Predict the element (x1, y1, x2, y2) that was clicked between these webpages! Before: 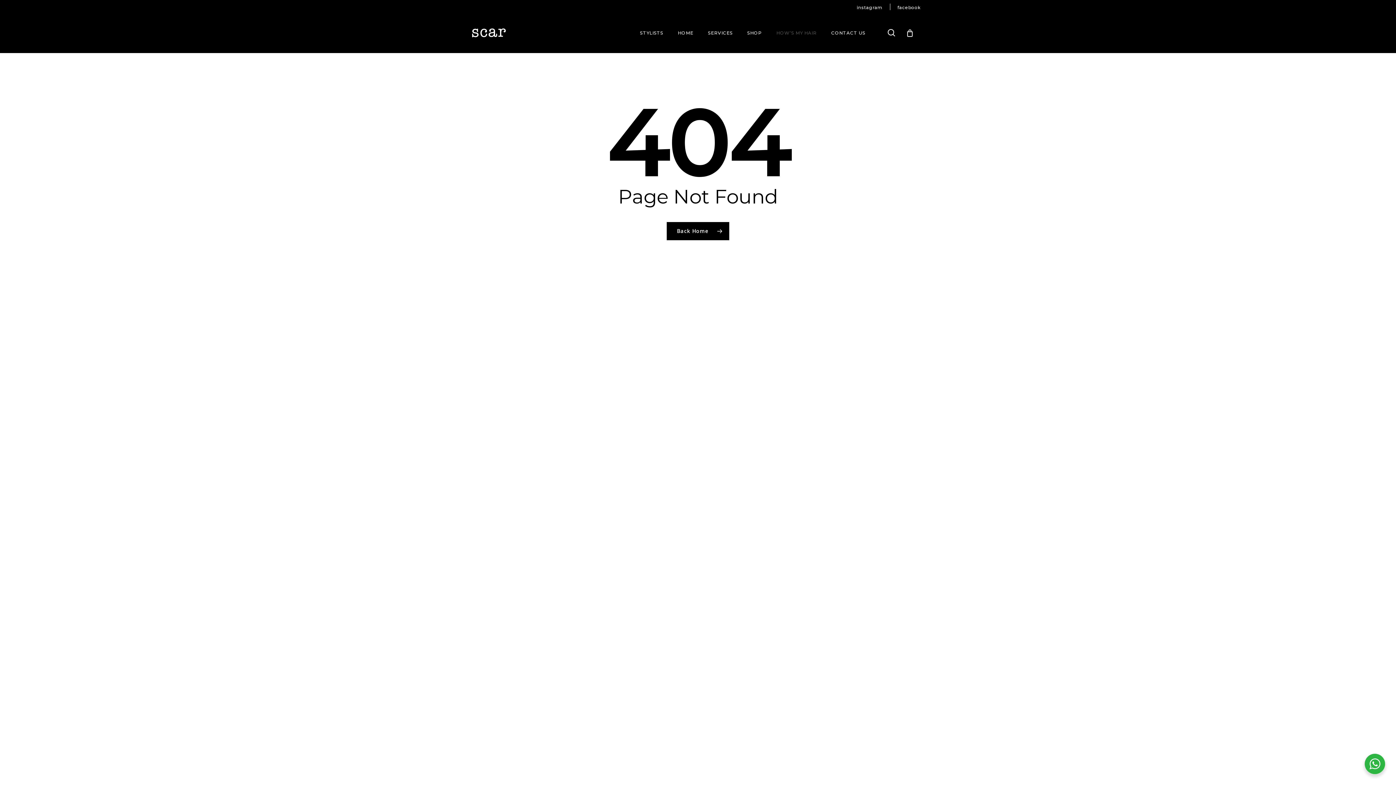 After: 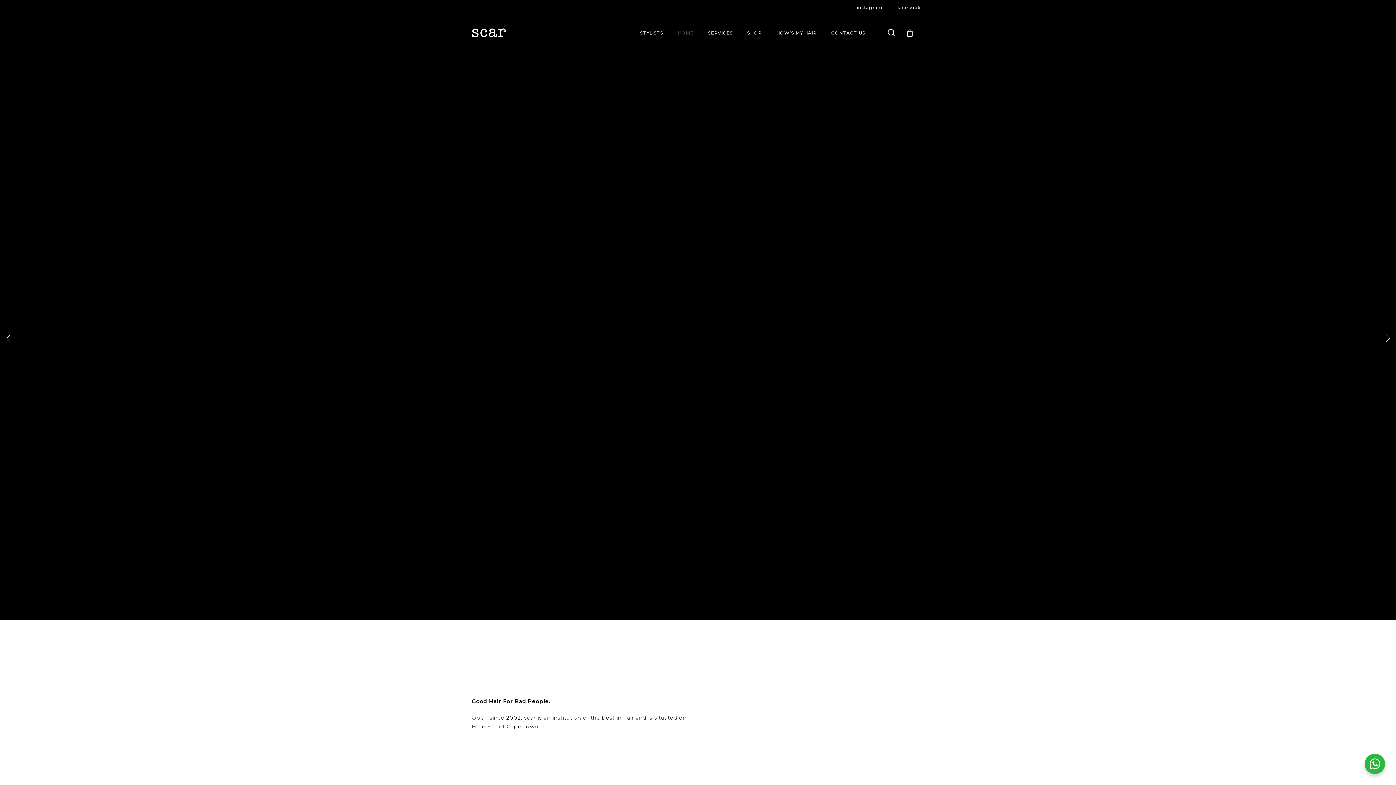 Action: bbox: (471, 28, 506, 37)